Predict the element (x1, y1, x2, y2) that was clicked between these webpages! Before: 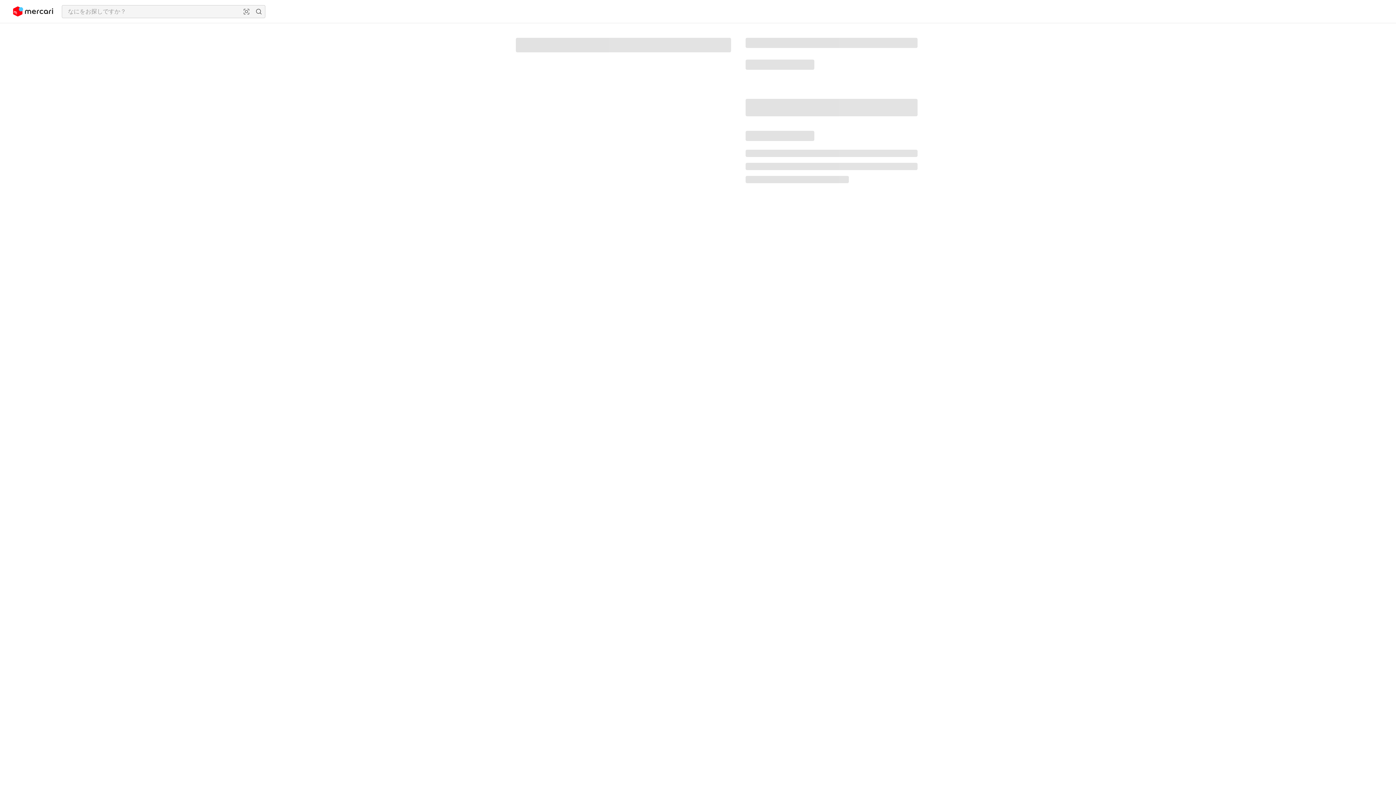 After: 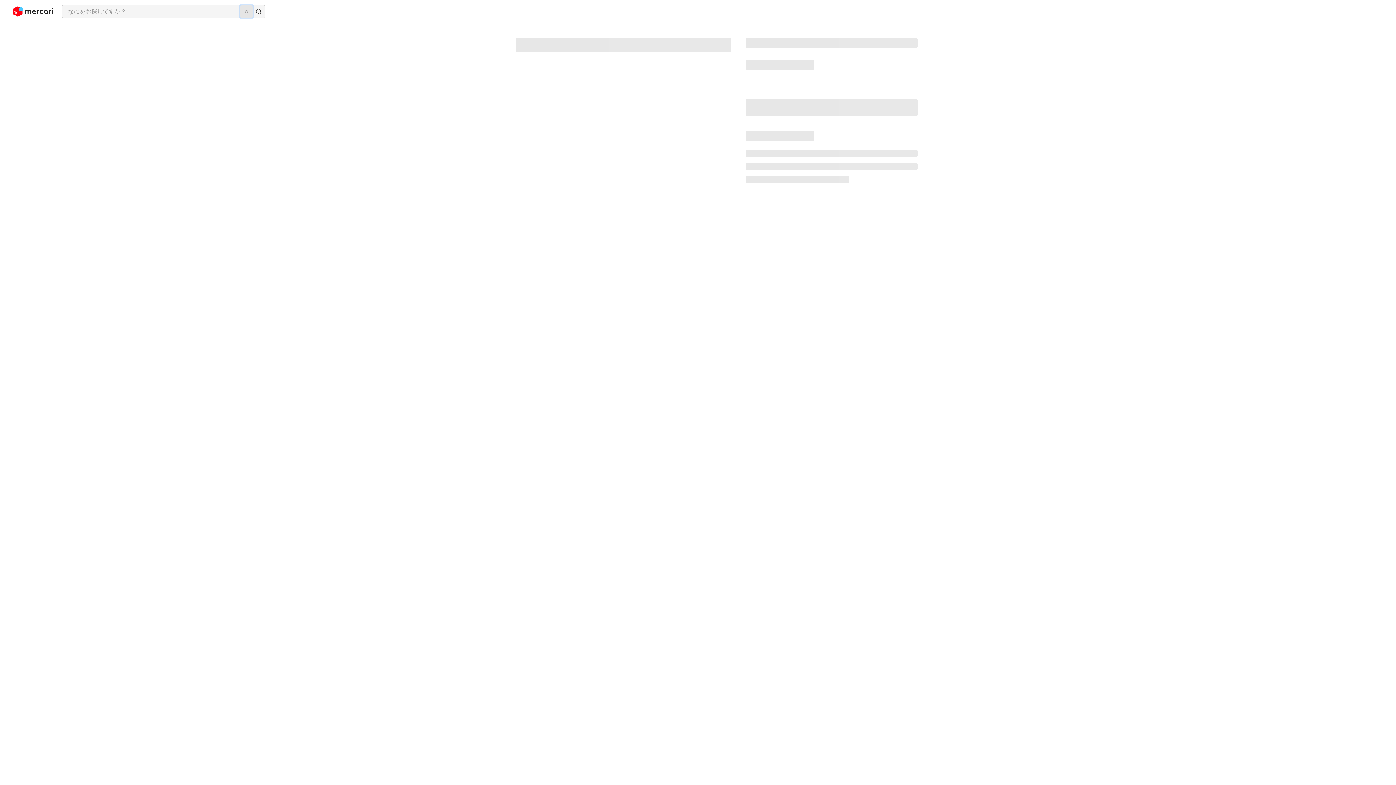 Action: label: 画像からさがす bbox: (240, 5, 252, 17)